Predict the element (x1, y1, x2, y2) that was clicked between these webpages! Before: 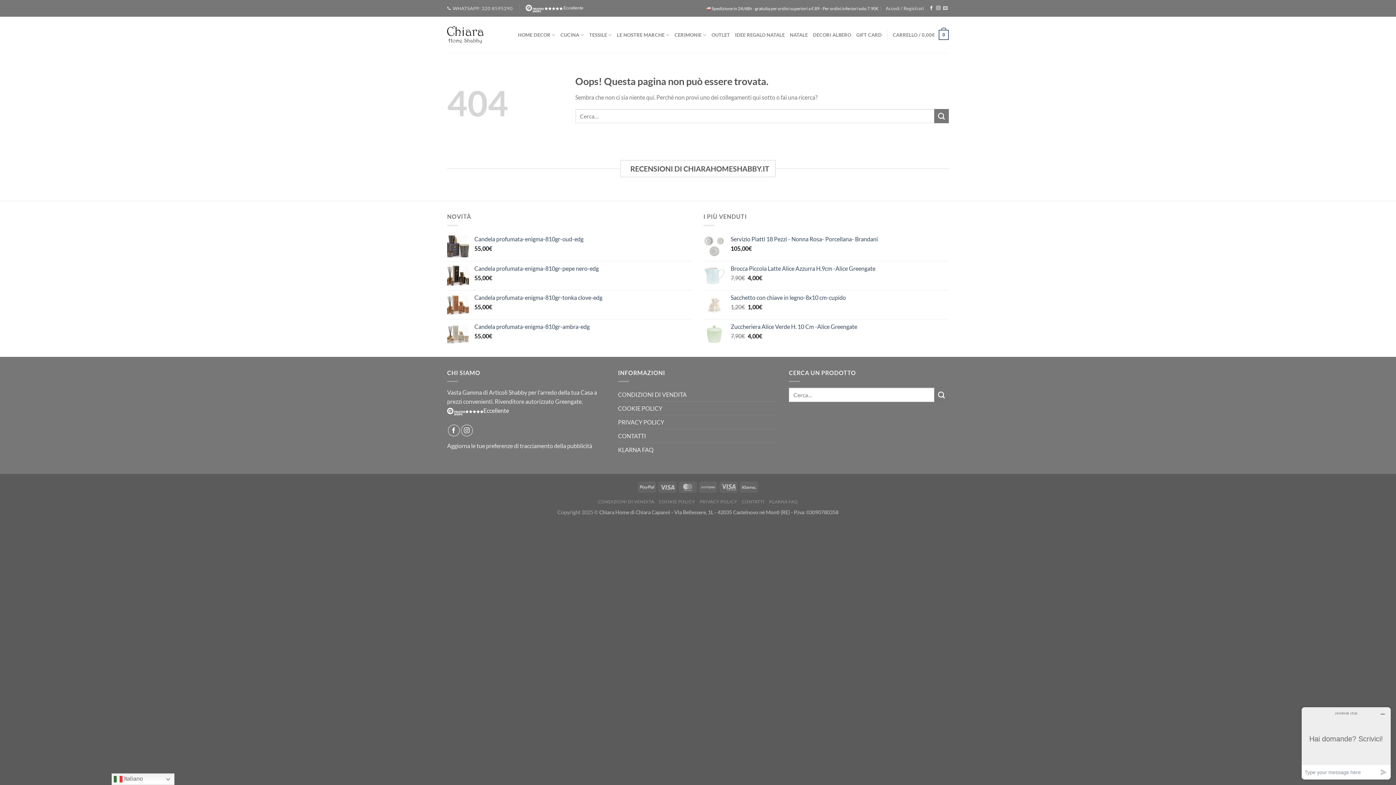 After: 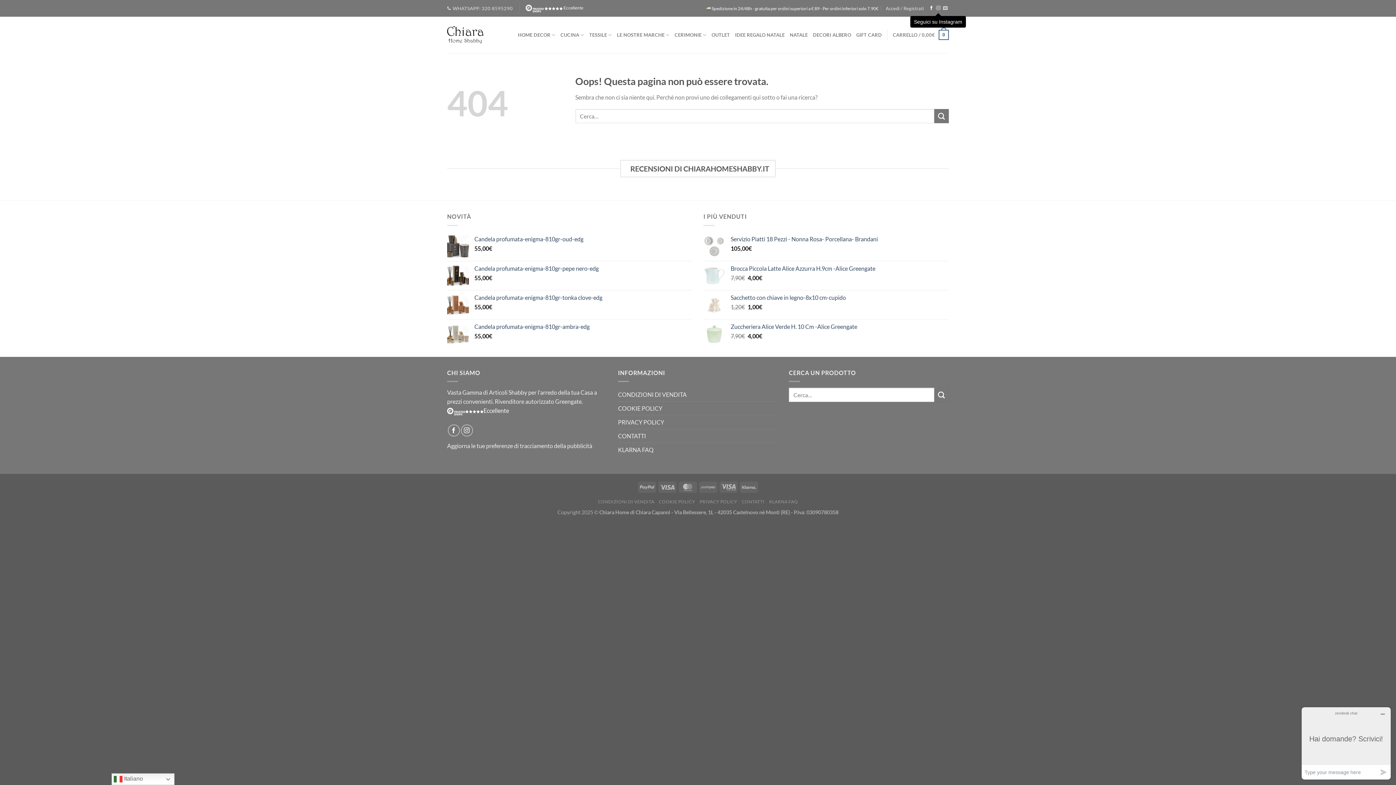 Action: label: Seguici su Instagram bbox: (936, 5, 940, 11)